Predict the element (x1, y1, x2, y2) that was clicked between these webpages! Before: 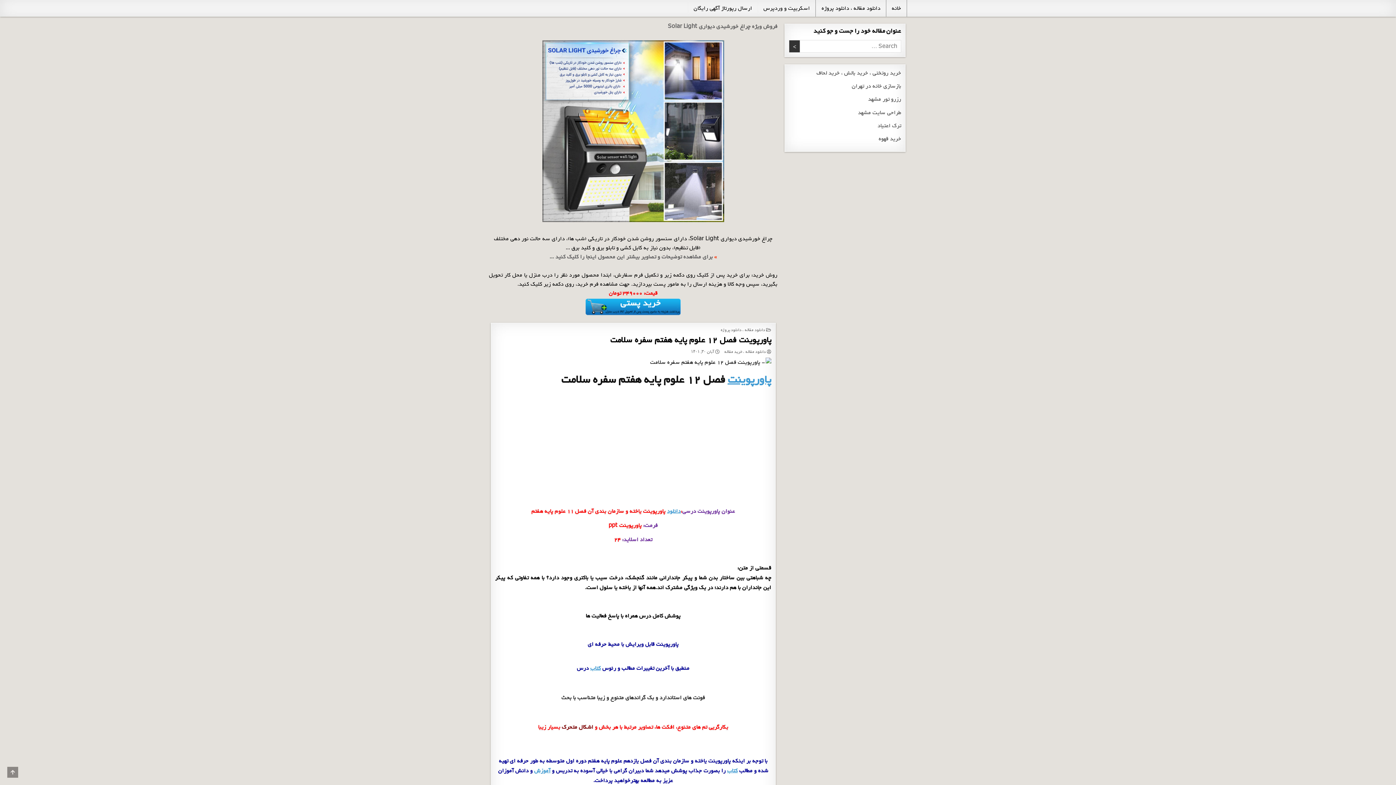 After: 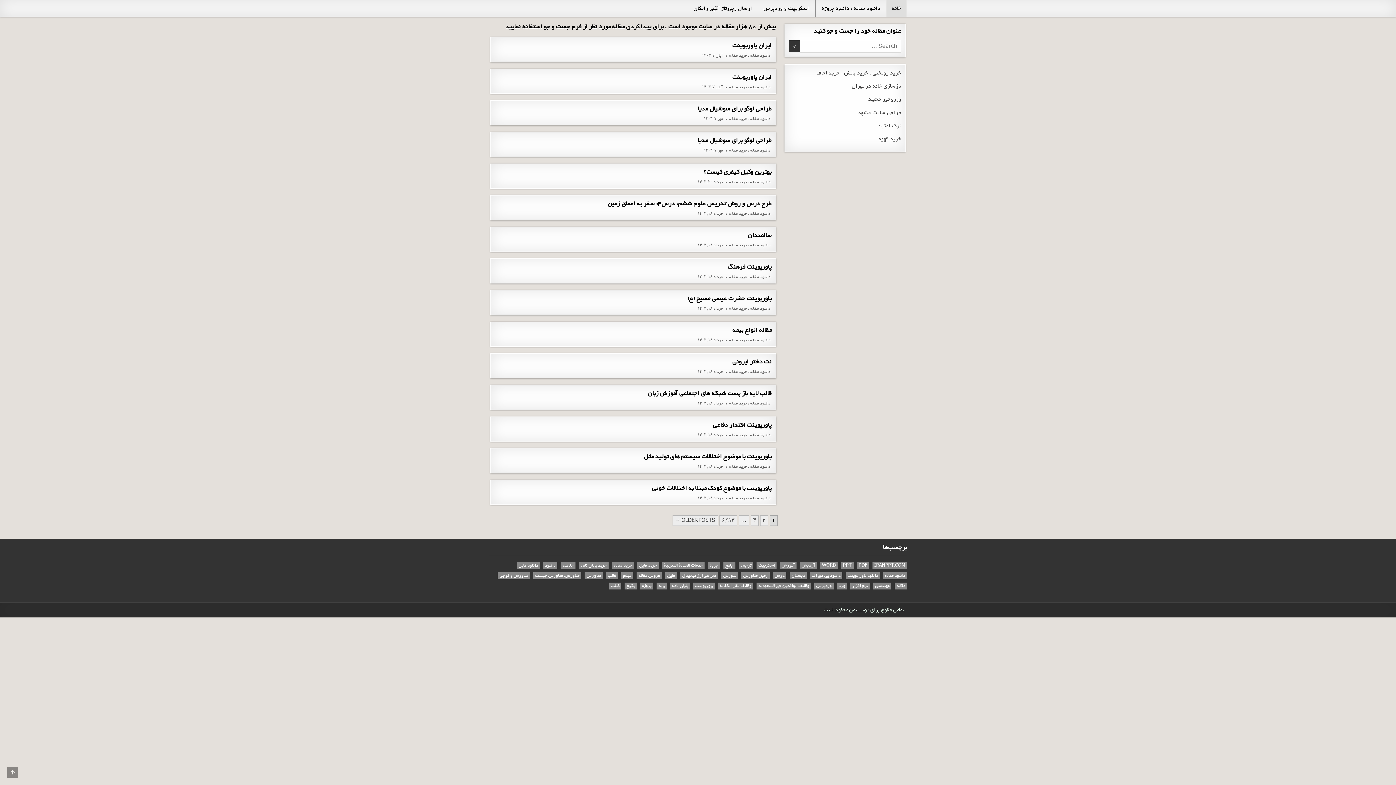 Action: bbox: (886, 0, 907, 16) label: خانه